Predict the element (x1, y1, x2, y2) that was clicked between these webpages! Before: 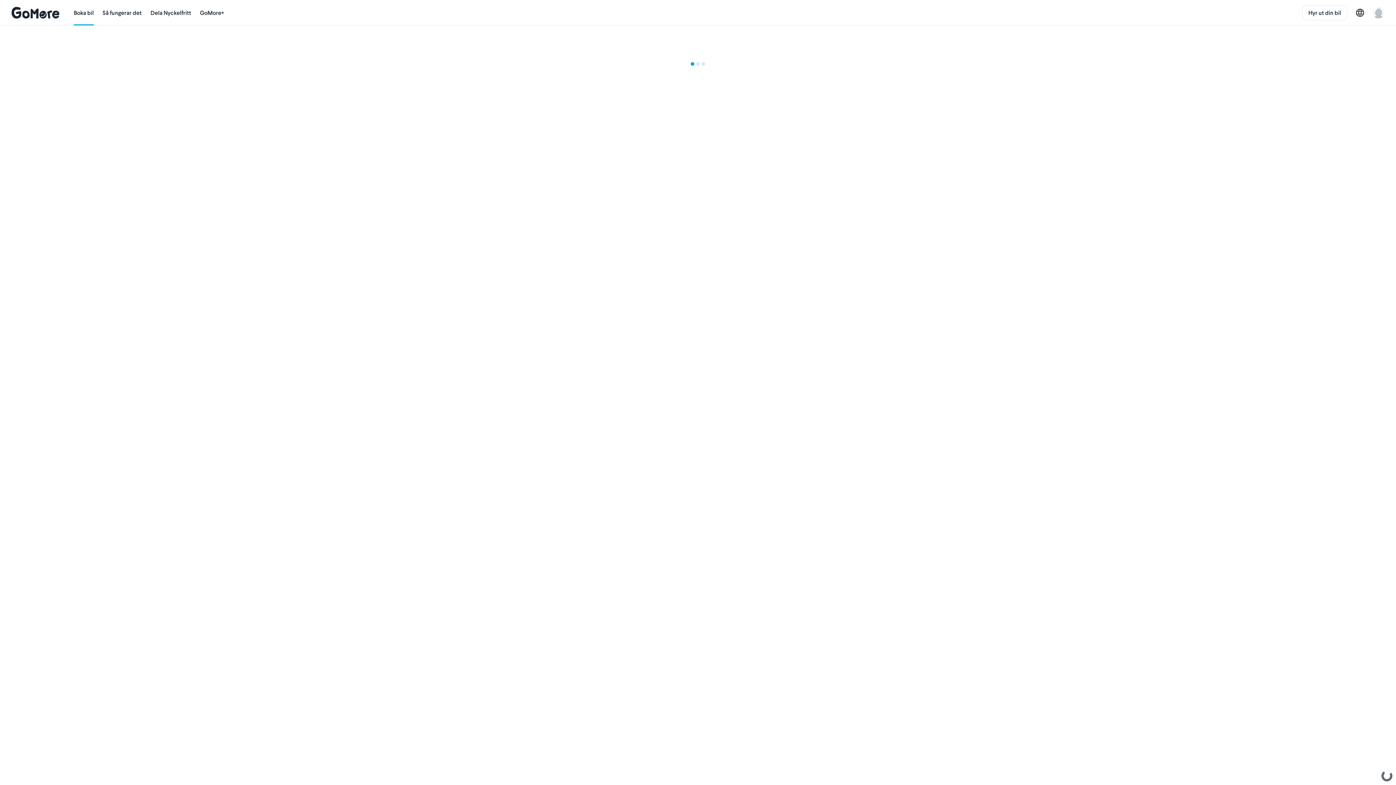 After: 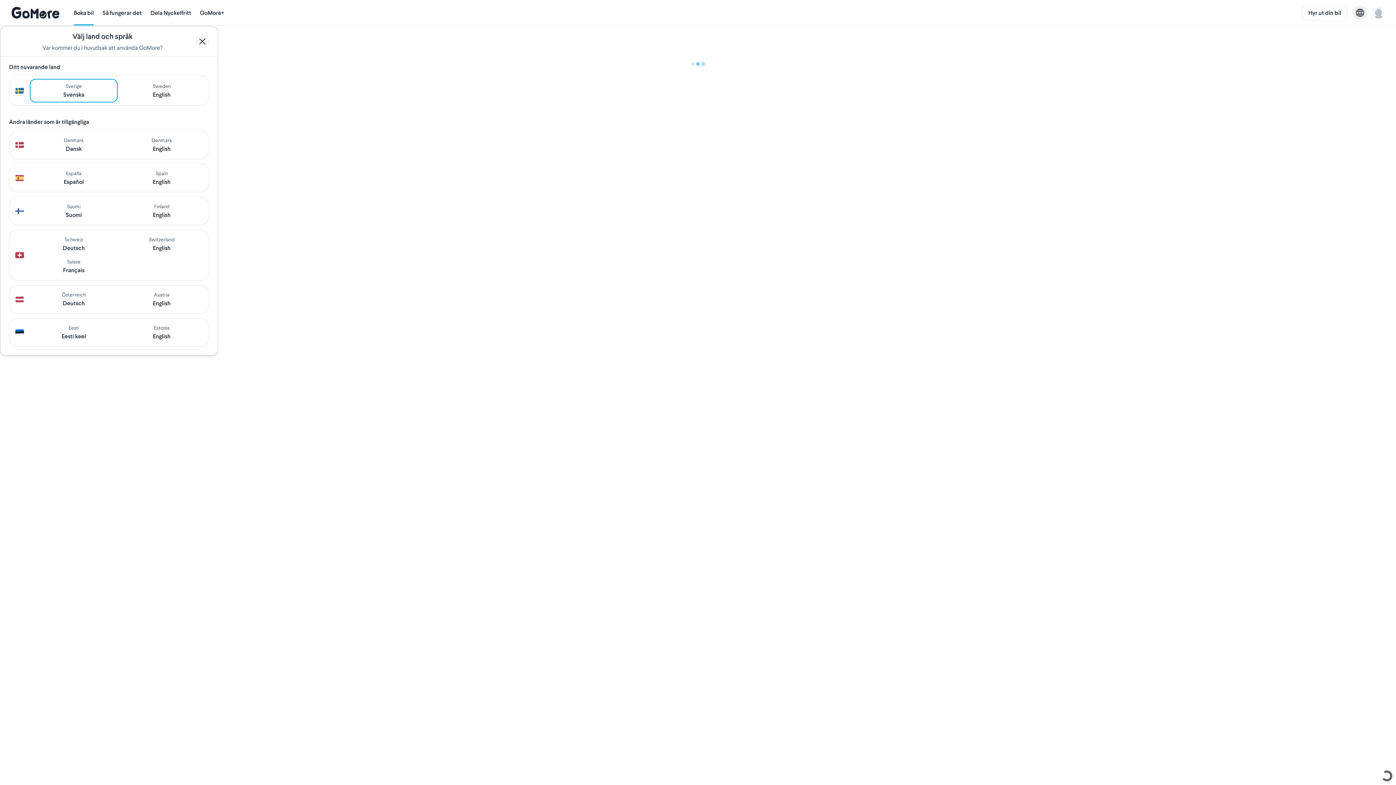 Action: bbox: (1356, 8, 1364, 16)